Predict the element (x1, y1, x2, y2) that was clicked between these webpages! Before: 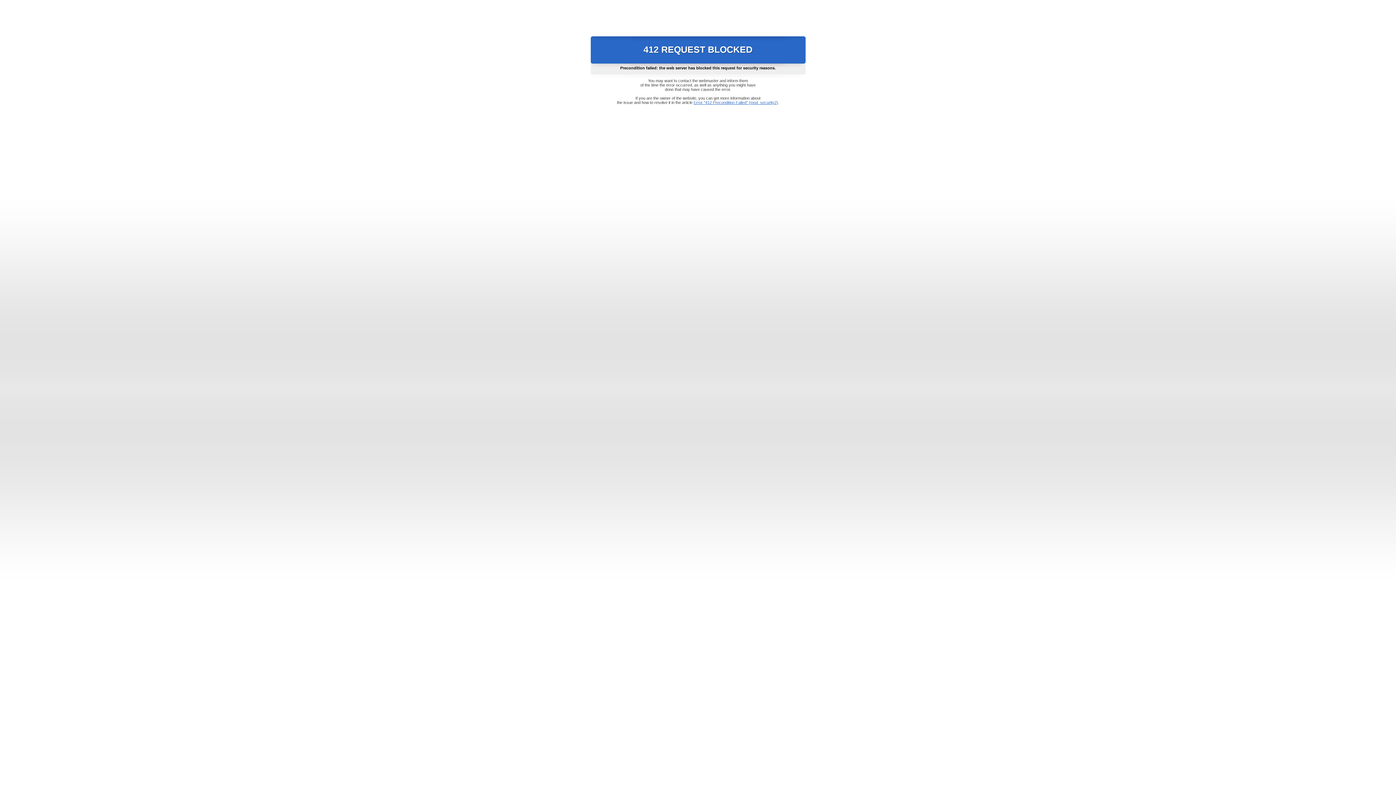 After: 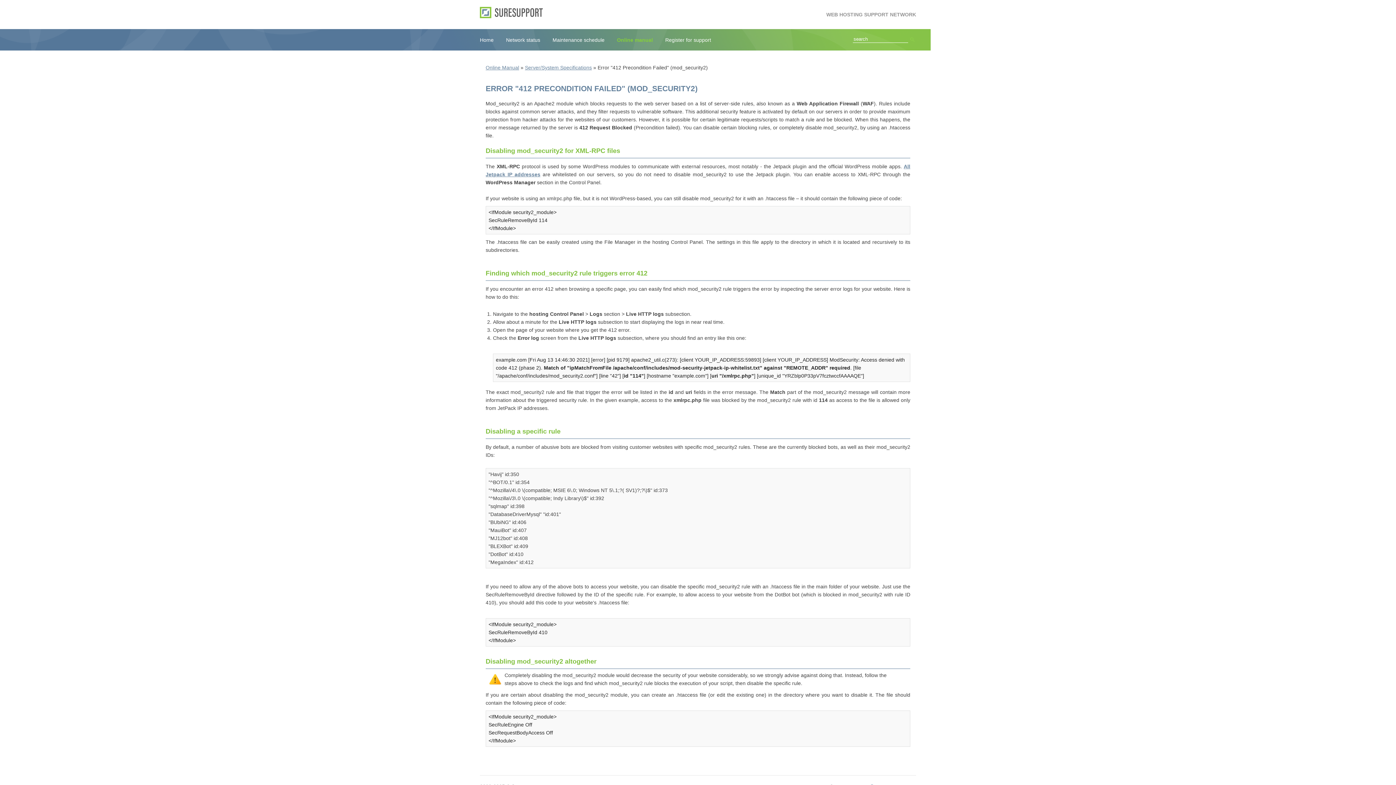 Action: label: Error "412 Precondition Failed" (mod_security2) bbox: (693, 100, 778, 104)